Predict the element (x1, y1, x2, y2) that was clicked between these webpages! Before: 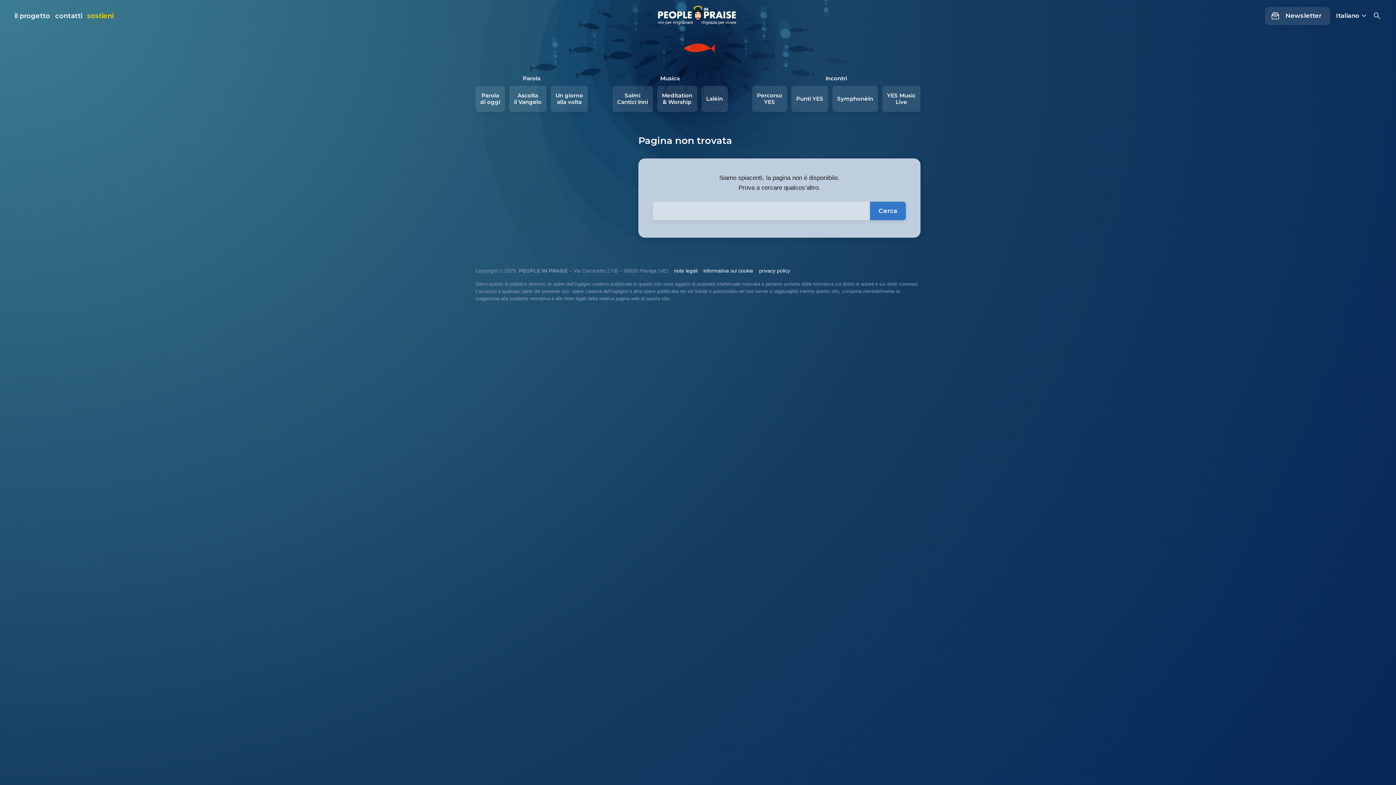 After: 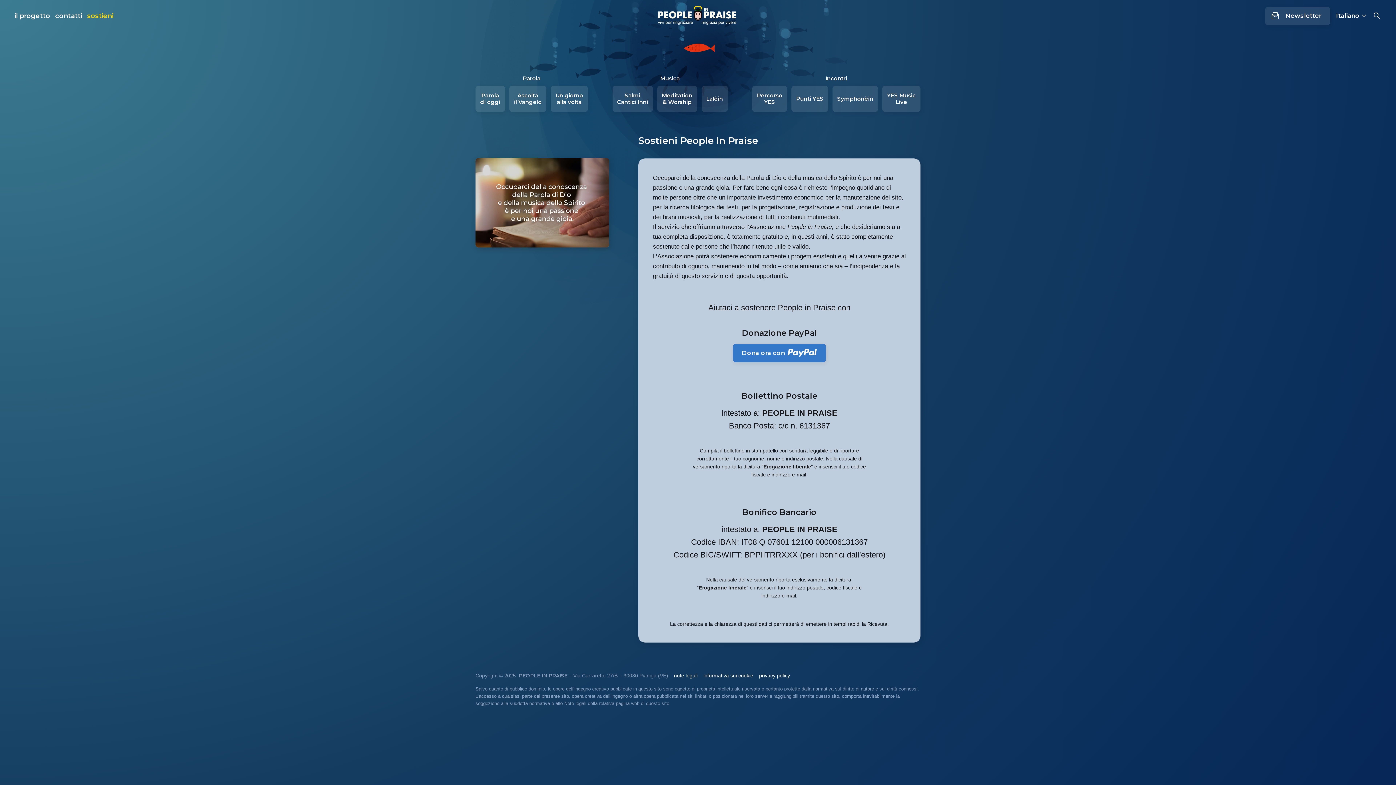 Action: bbox: (84, 9, 116, 22) label: sostieni